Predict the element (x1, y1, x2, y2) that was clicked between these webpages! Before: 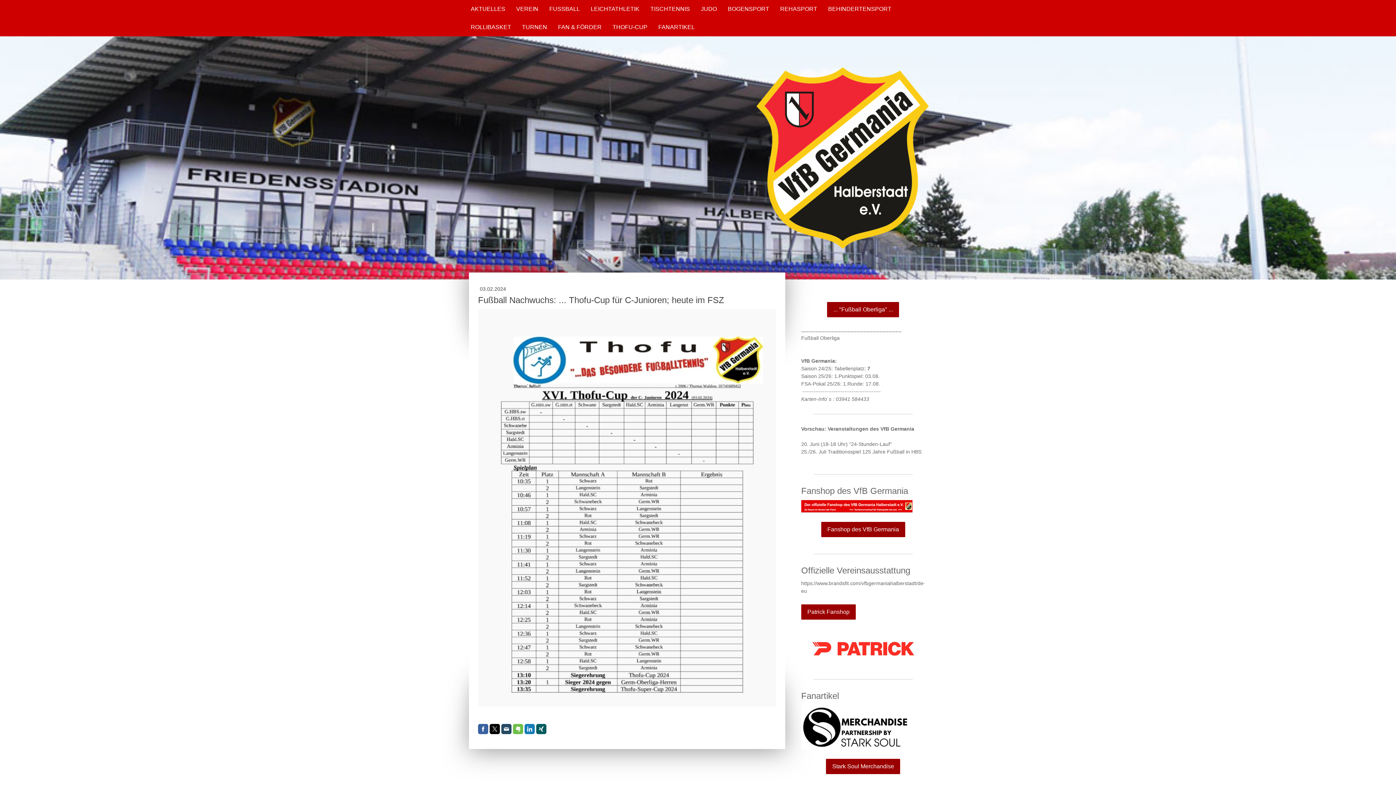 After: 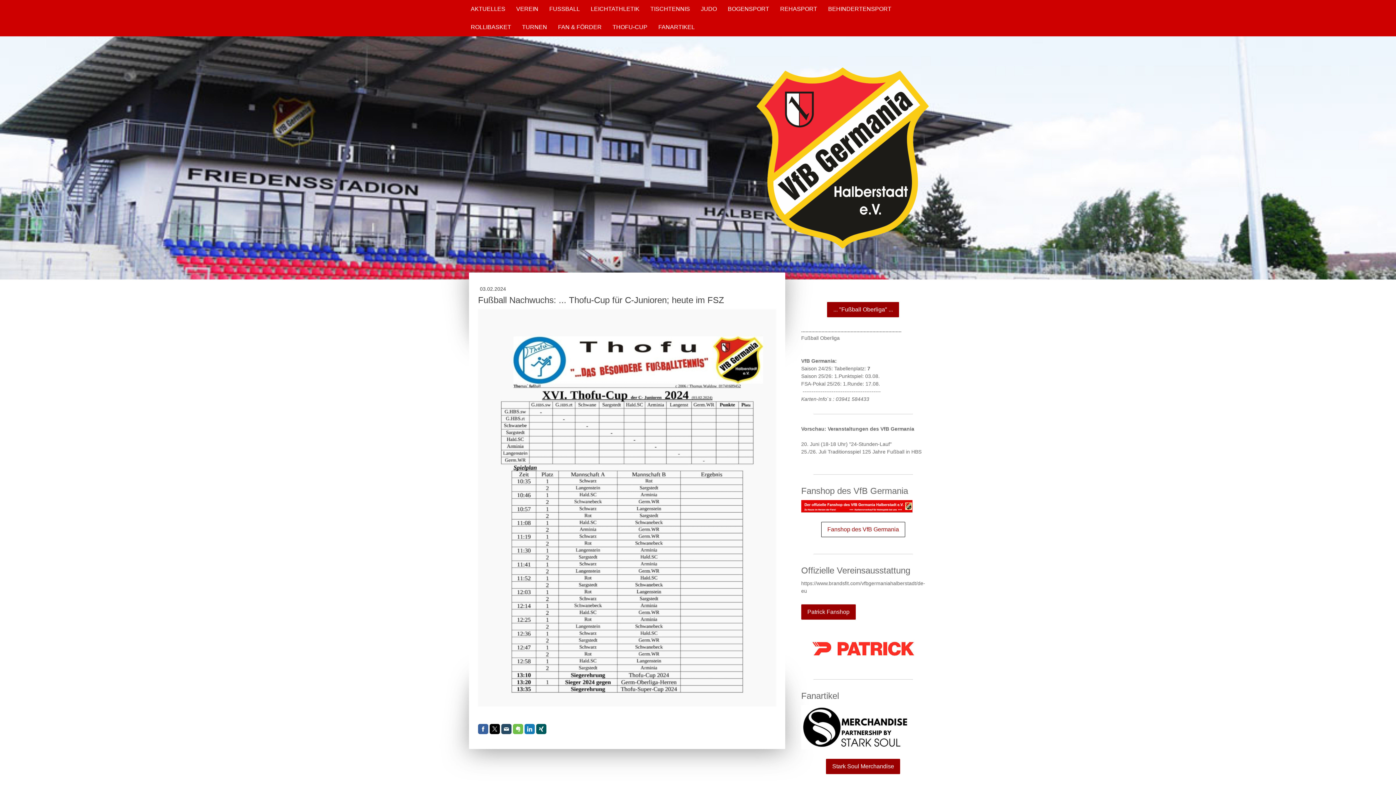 Action: bbox: (821, 522, 905, 537) label: Fanshop des VfB Germania